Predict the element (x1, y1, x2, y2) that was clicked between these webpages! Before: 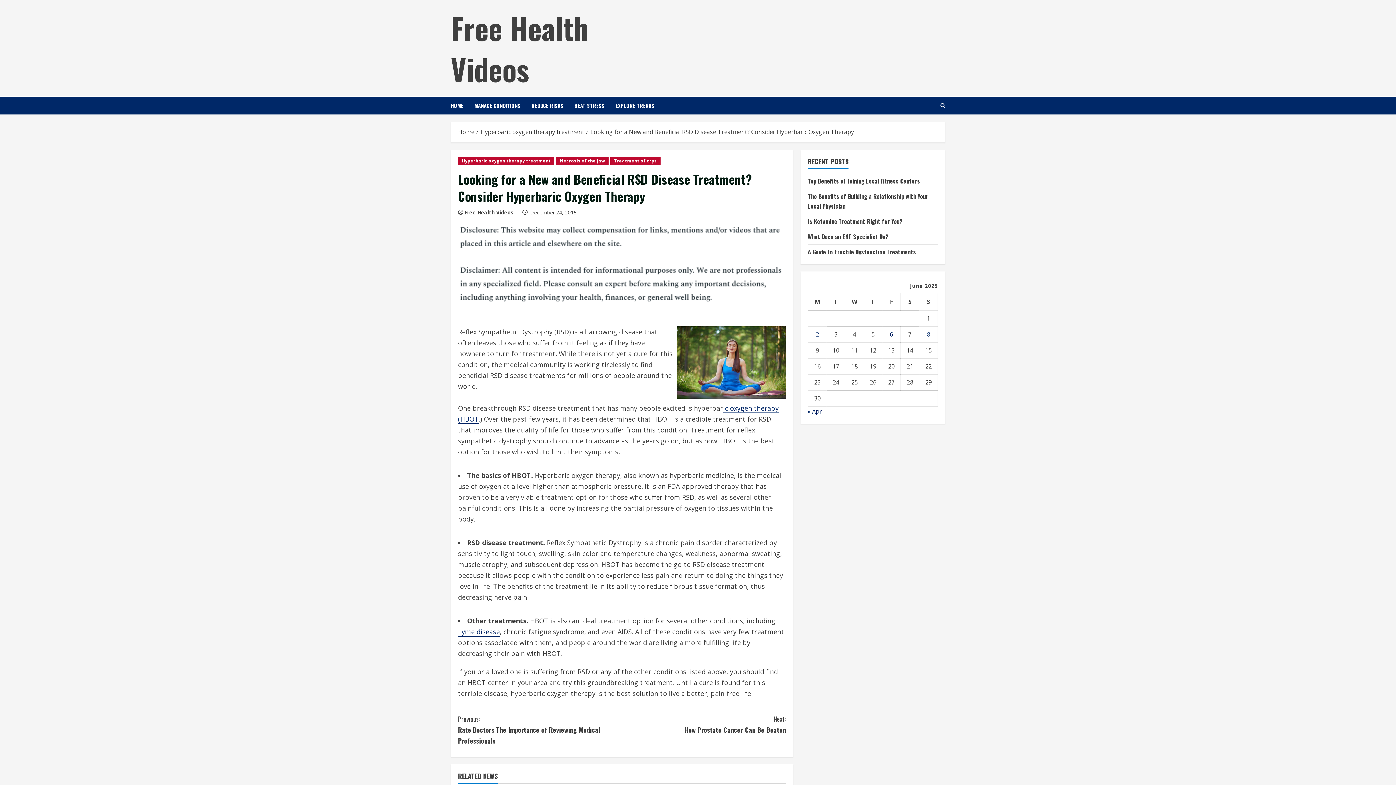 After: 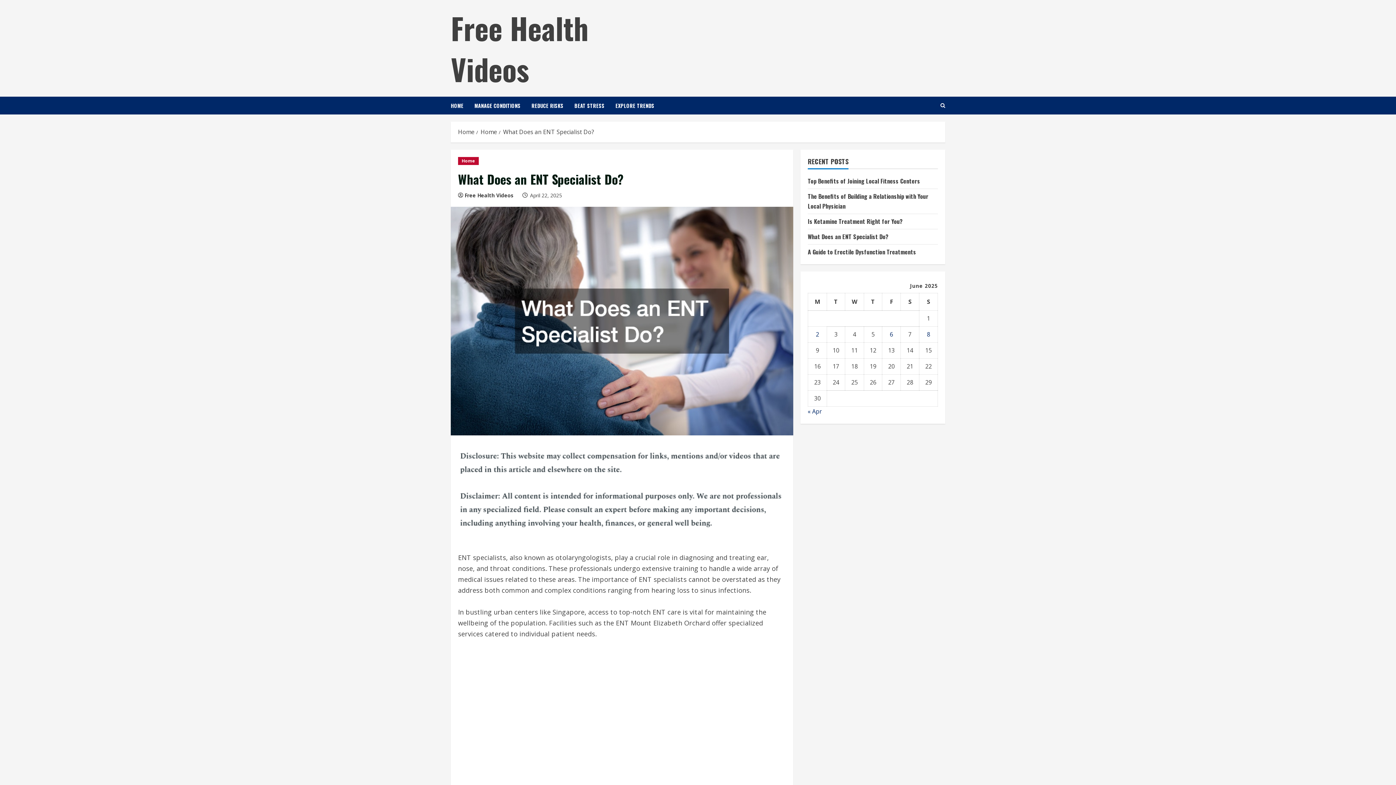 Action: label: What Does an ENT Specialist Do? bbox: (808, 232, 888, 241)